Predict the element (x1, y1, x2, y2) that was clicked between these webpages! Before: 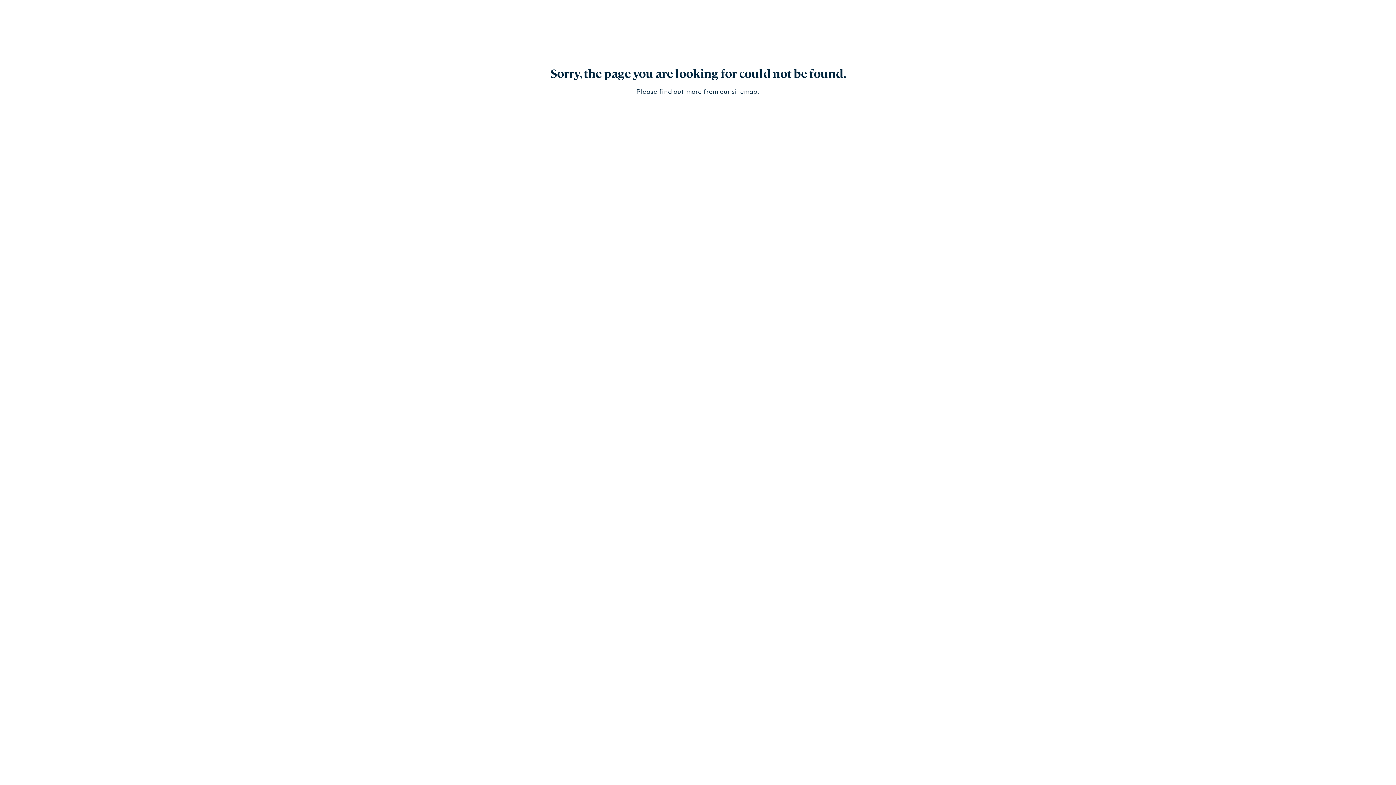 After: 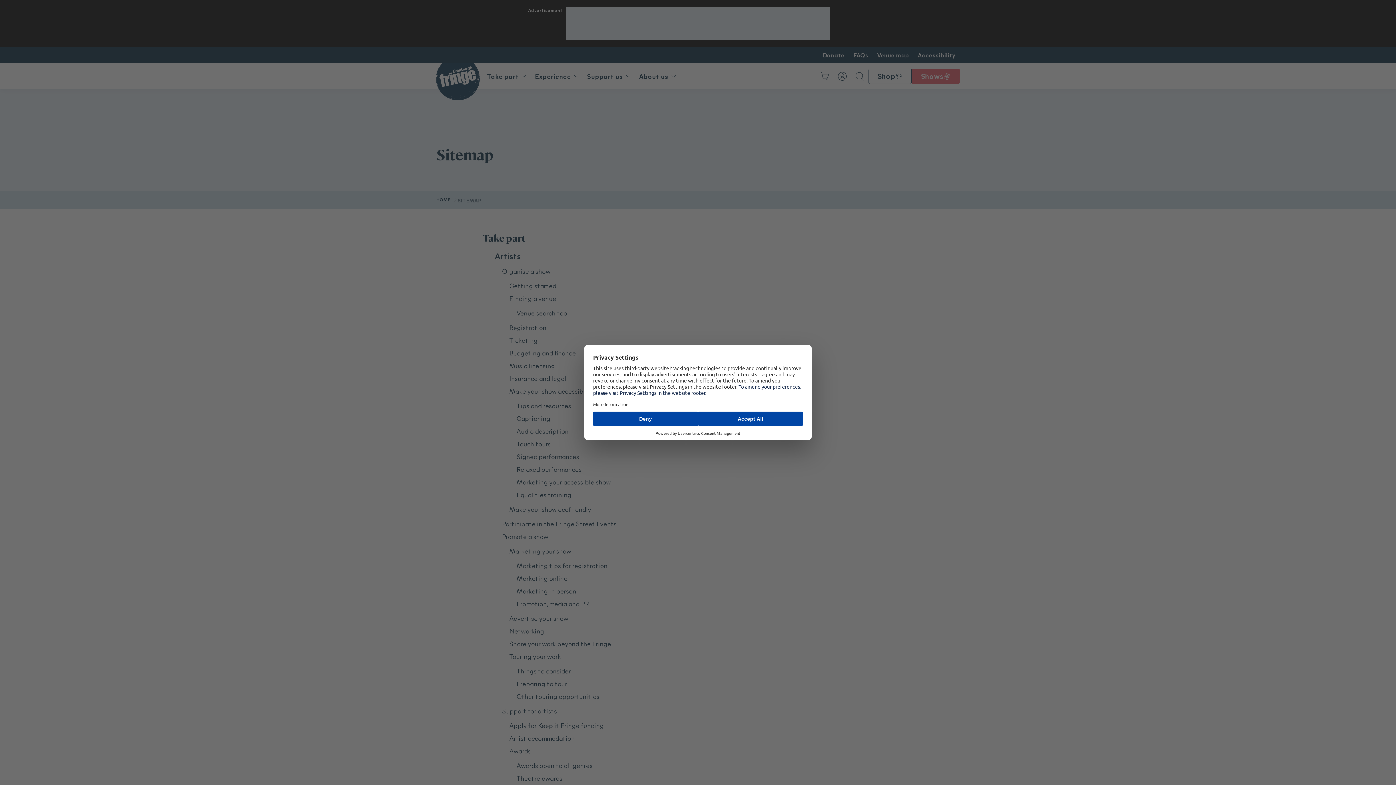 Action: bbox: (731, 86, 757, 95) label: sitemap